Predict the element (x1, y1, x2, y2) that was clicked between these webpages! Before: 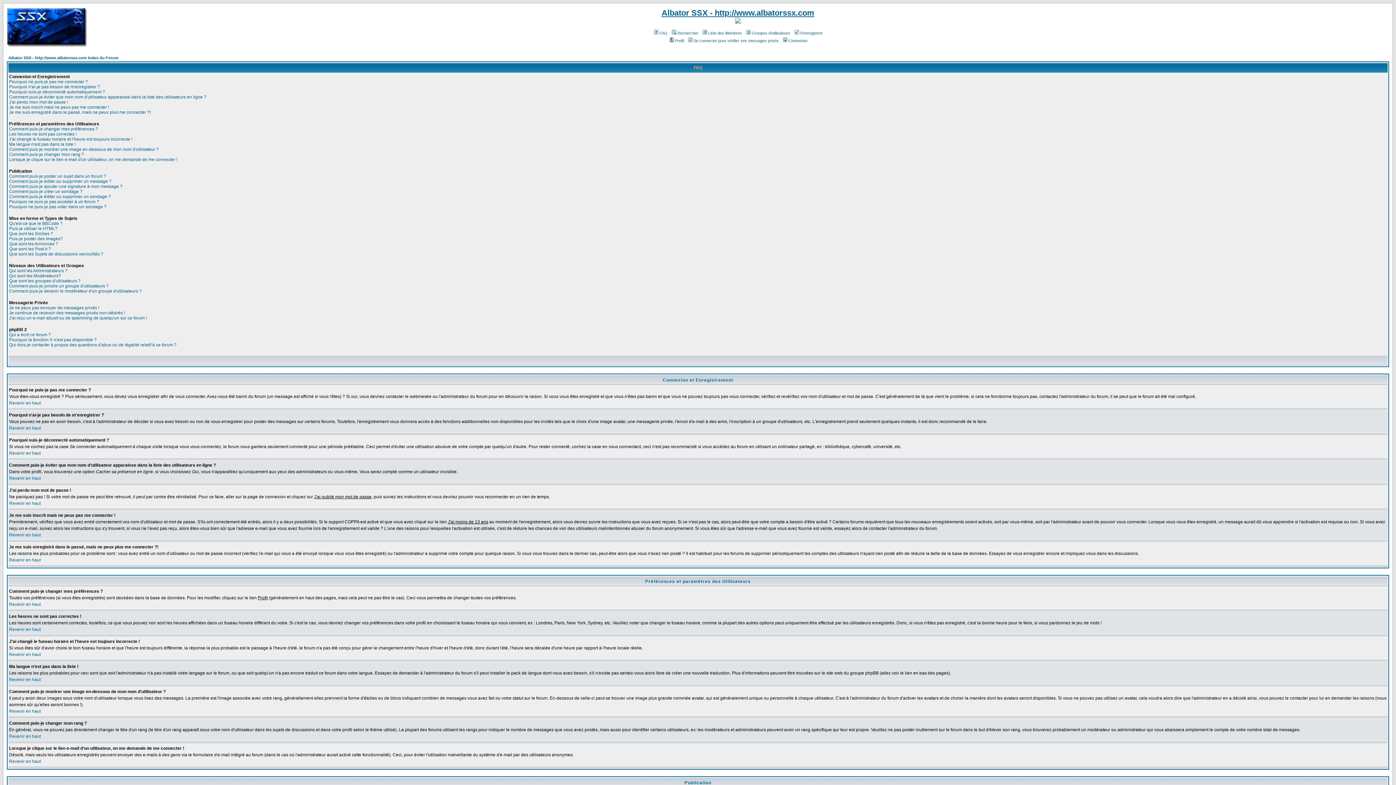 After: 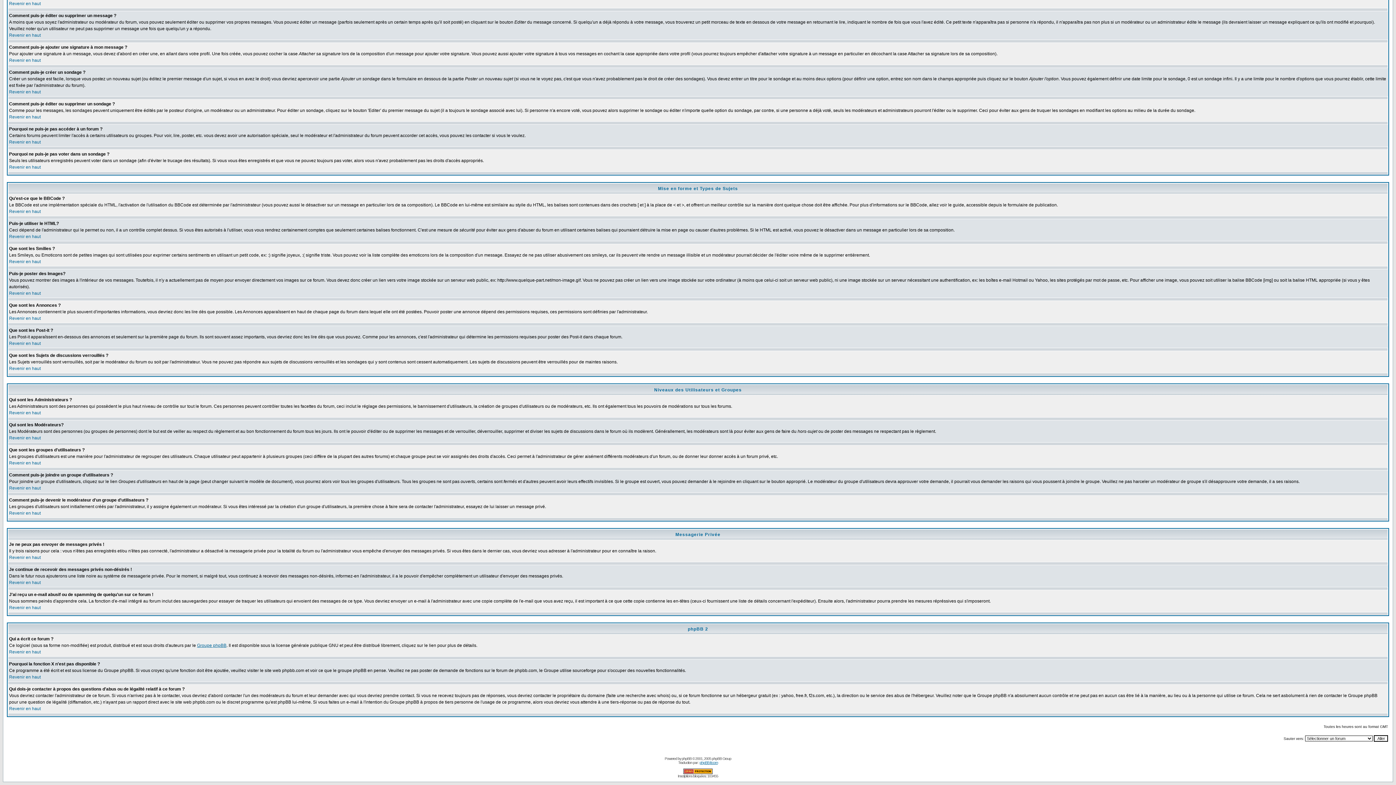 Action: bbox: (9, 342, 176, 347) label: Qui dois-je contacter à propos des questions d'abus ou de légalité relatif à ce forum ?